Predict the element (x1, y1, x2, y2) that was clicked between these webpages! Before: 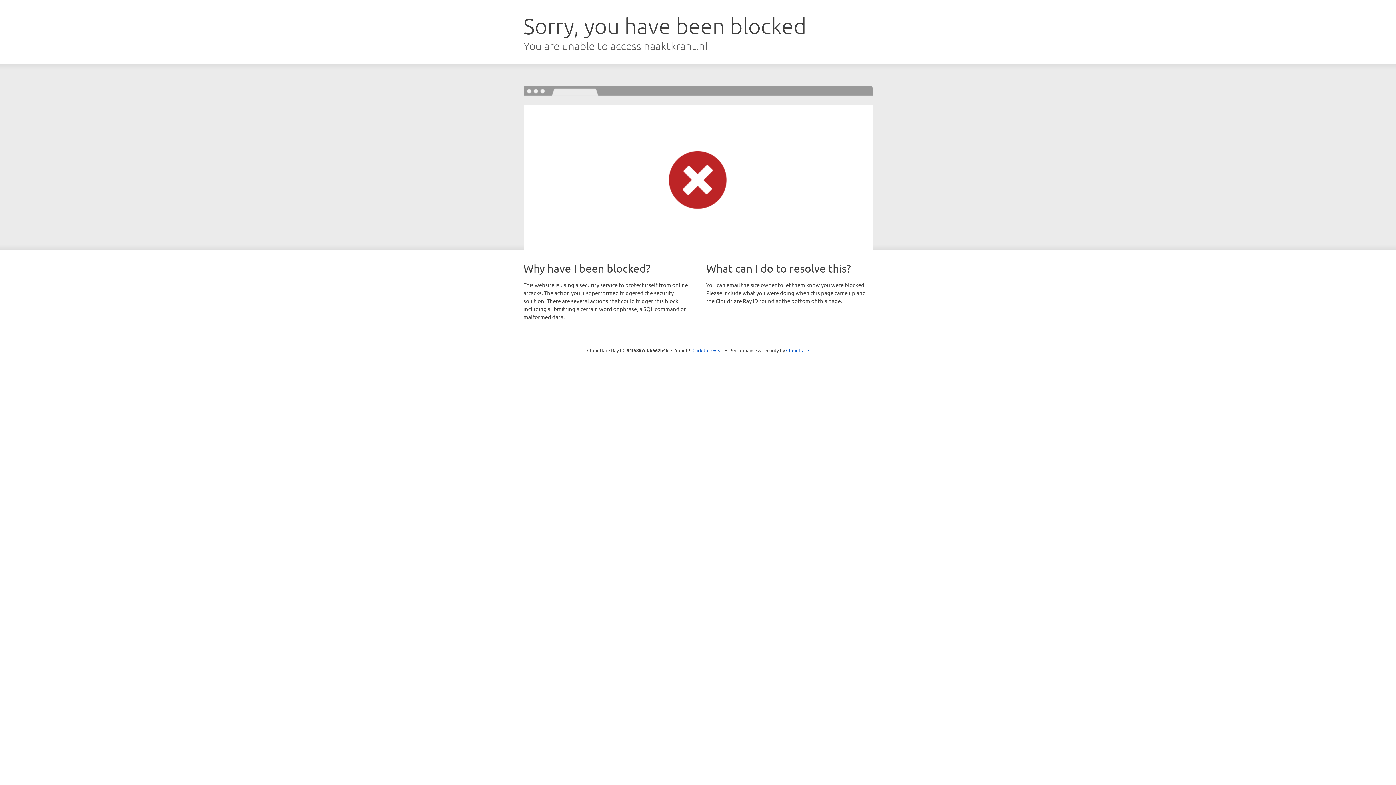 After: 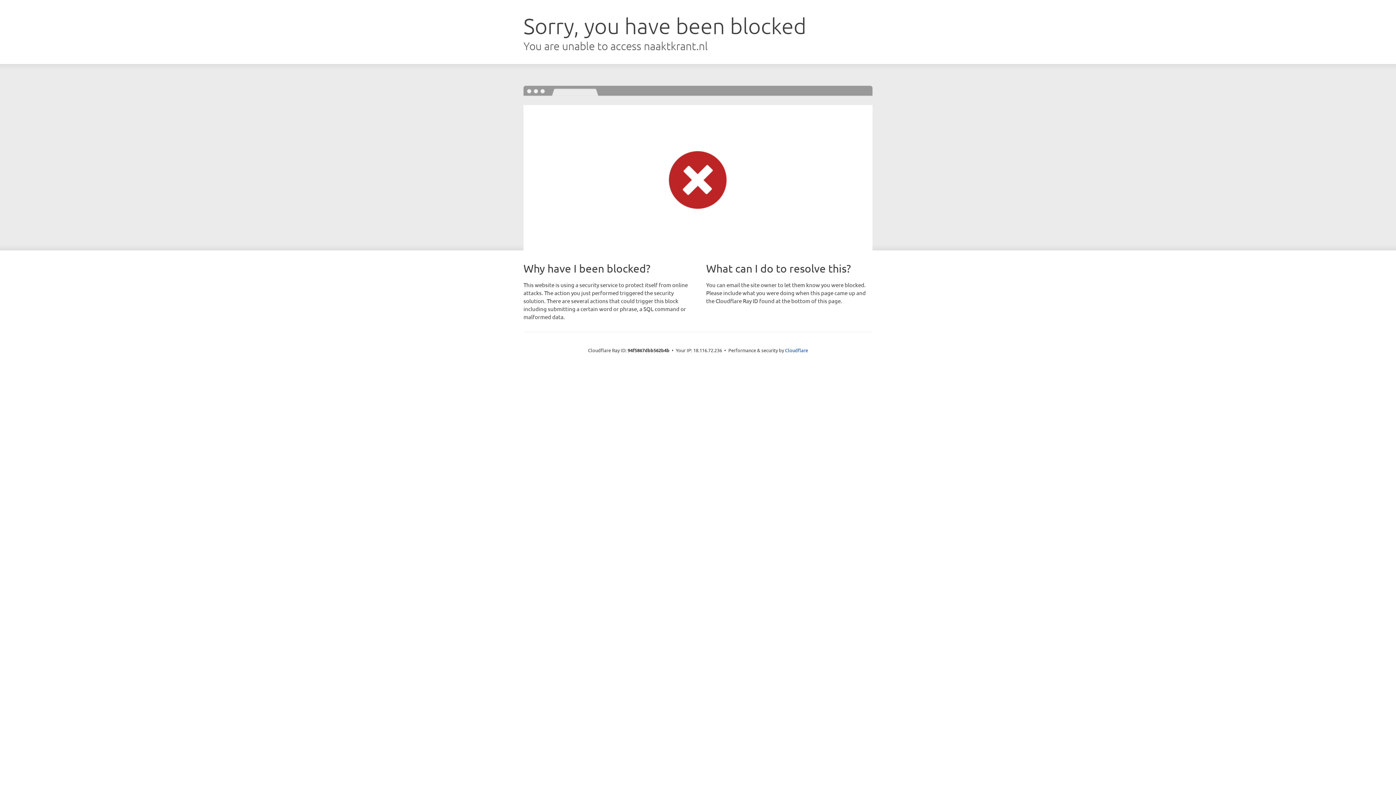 Action: label: Click to reveal bbox: (692, 346, 723, 353)